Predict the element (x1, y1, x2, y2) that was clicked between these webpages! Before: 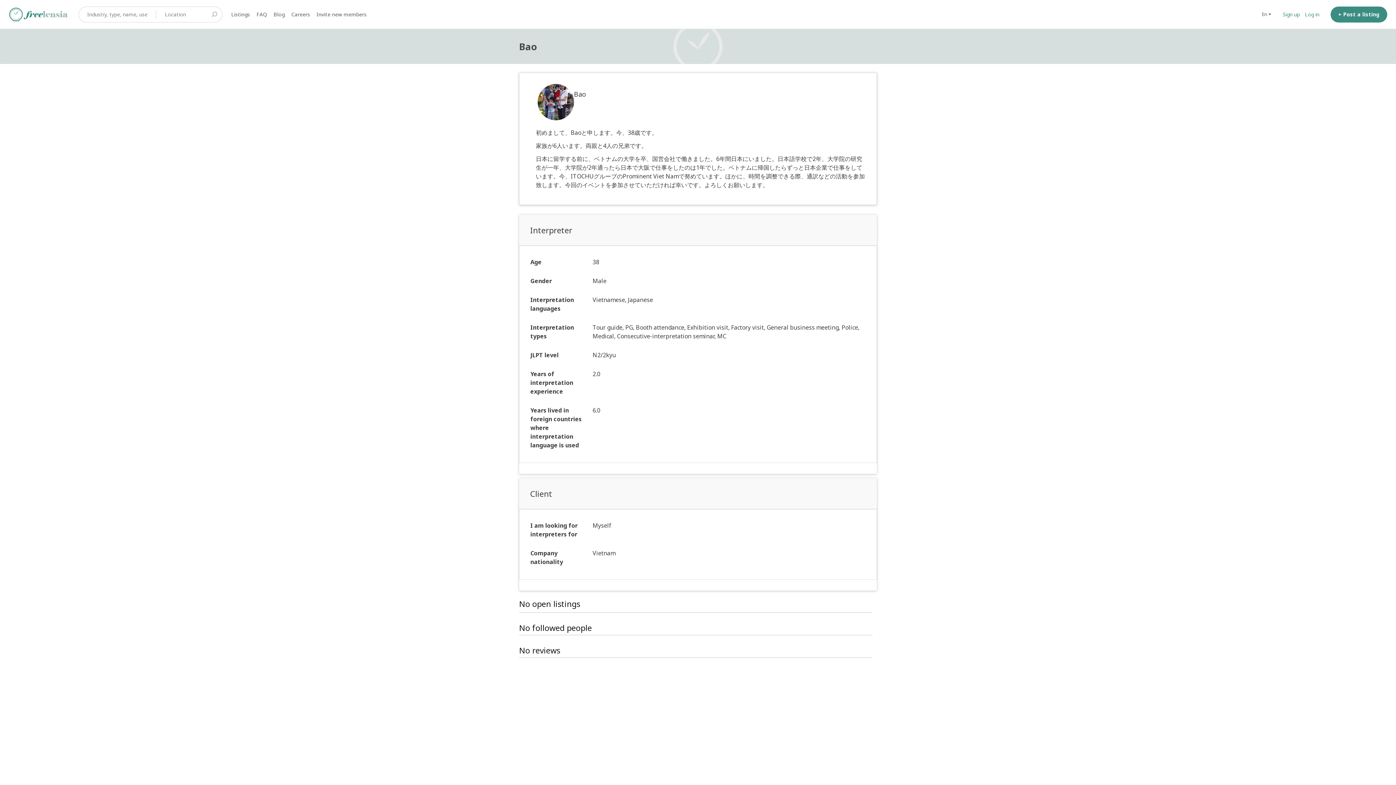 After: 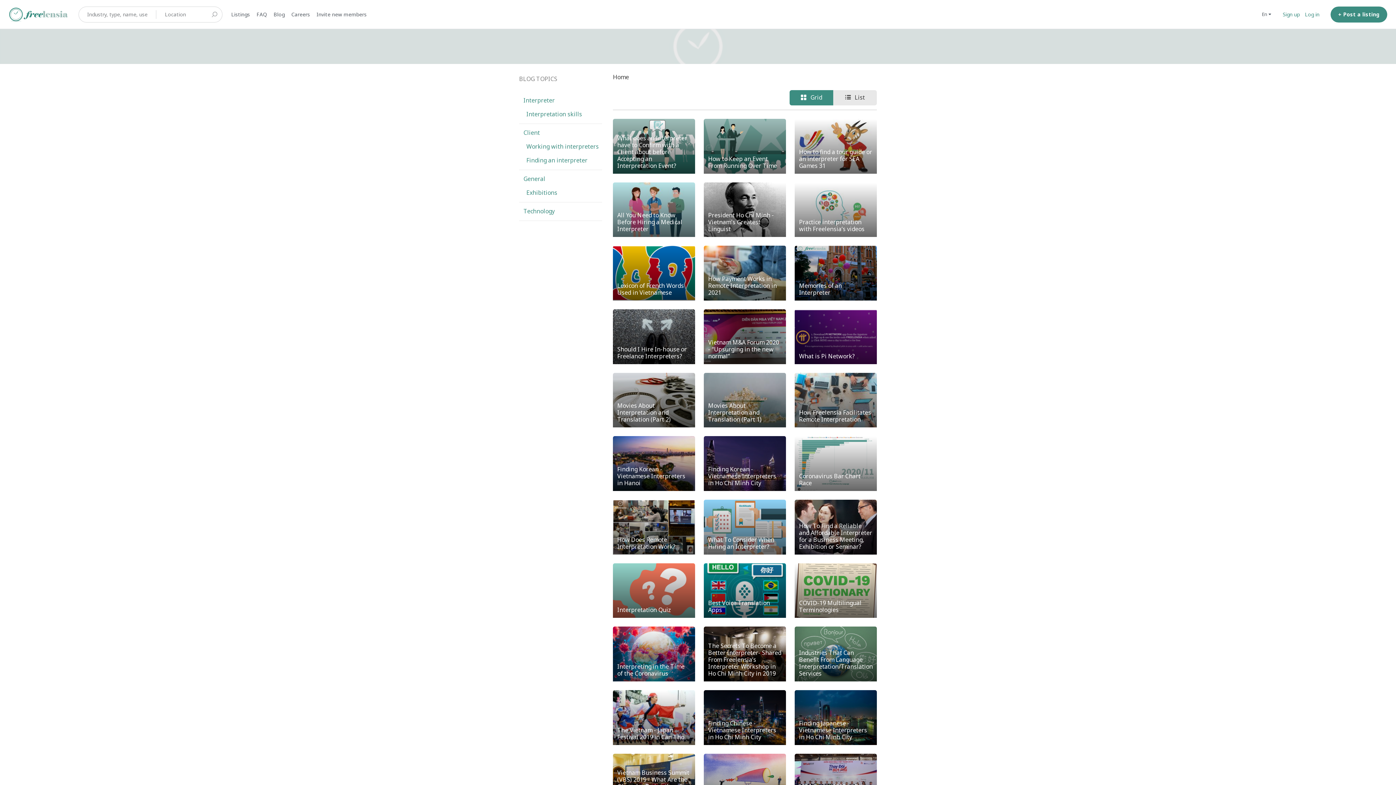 Action: bbox: (273, 3, 284, 25) label: Blog